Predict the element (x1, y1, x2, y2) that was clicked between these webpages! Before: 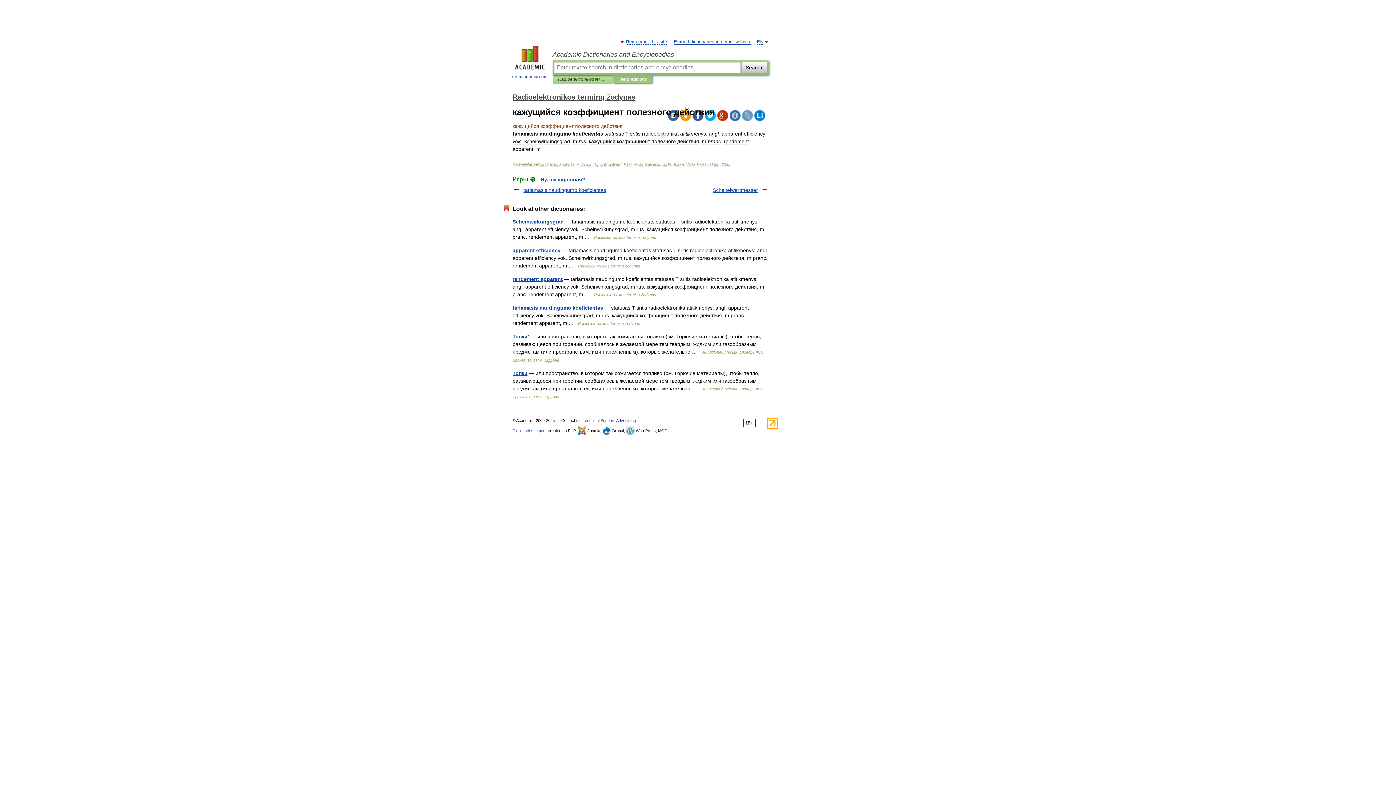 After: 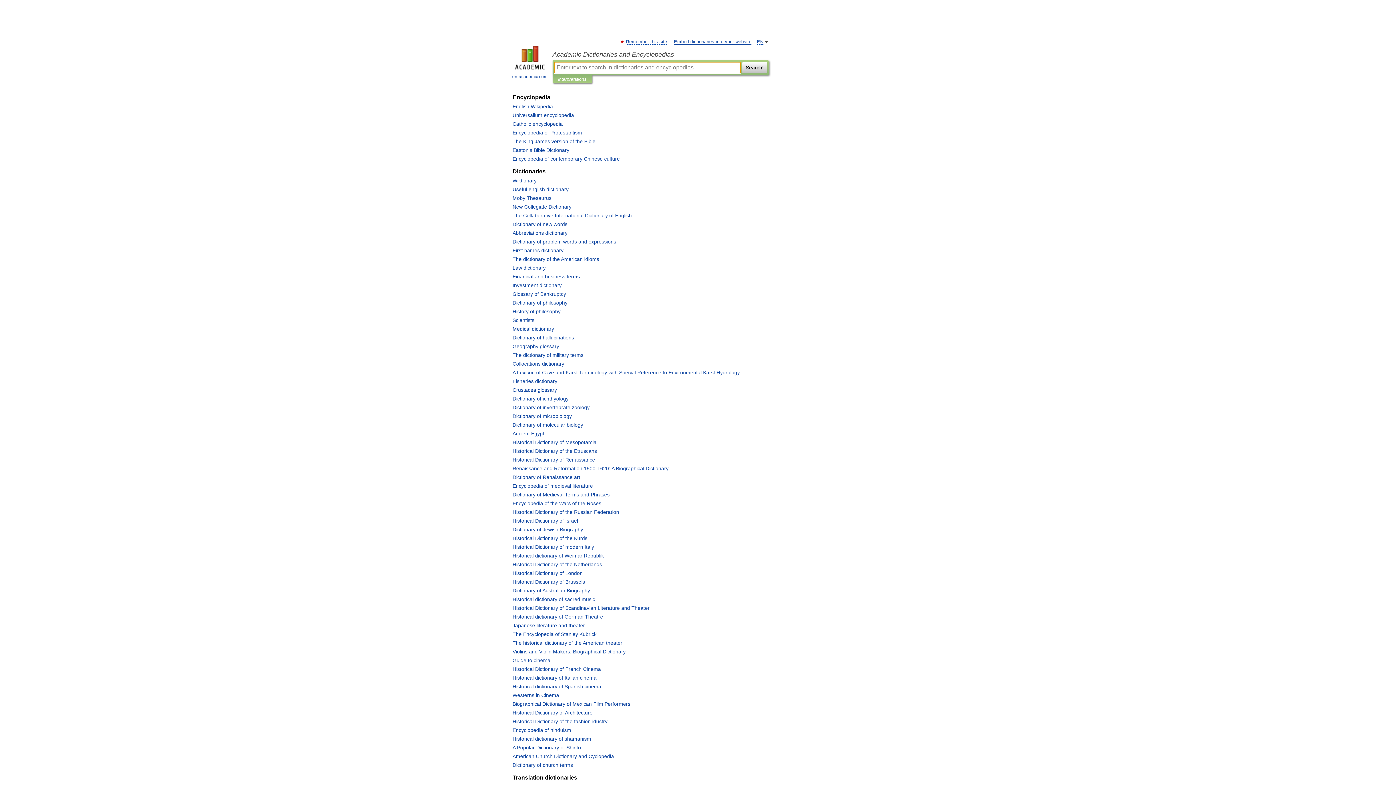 Action: bbox: (507, 45, 552, 80) label: 
en-academic.com